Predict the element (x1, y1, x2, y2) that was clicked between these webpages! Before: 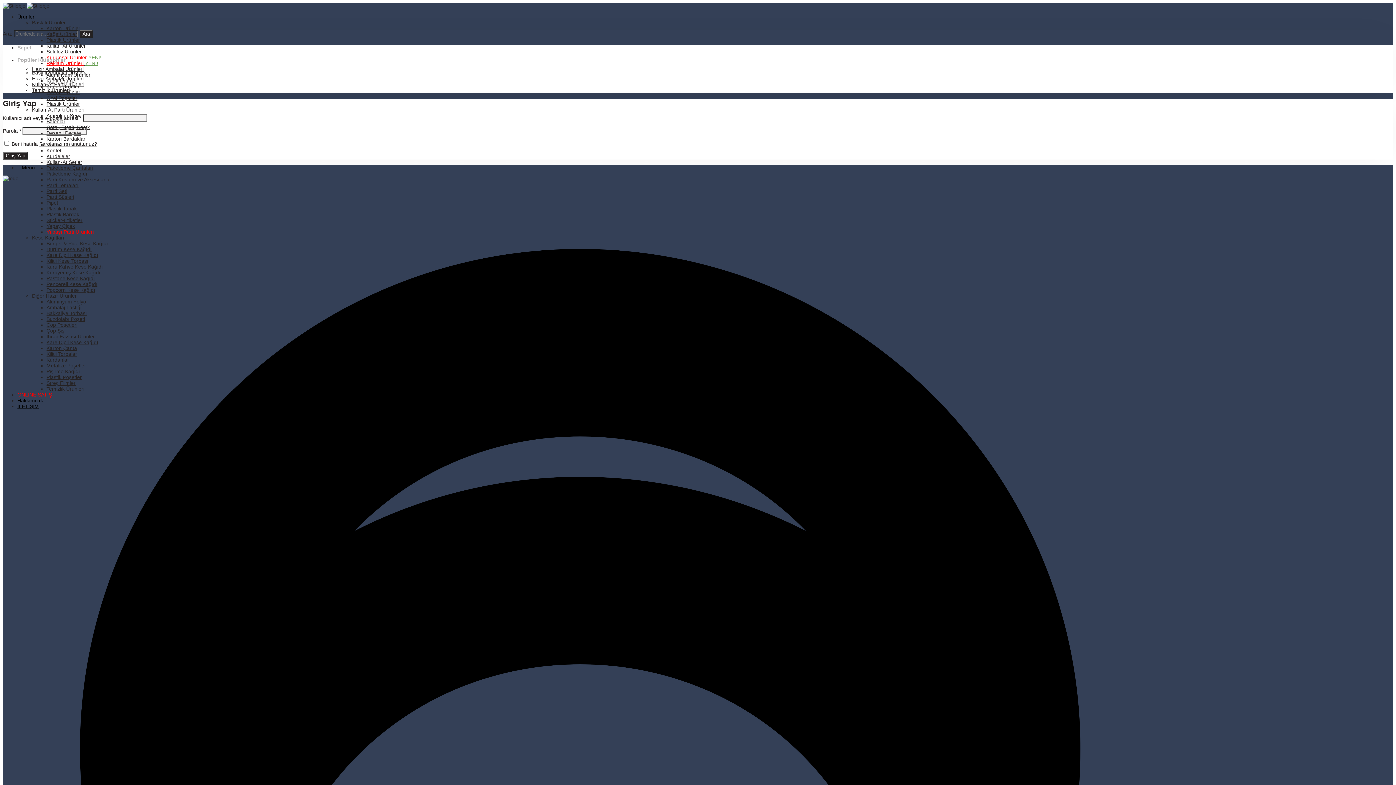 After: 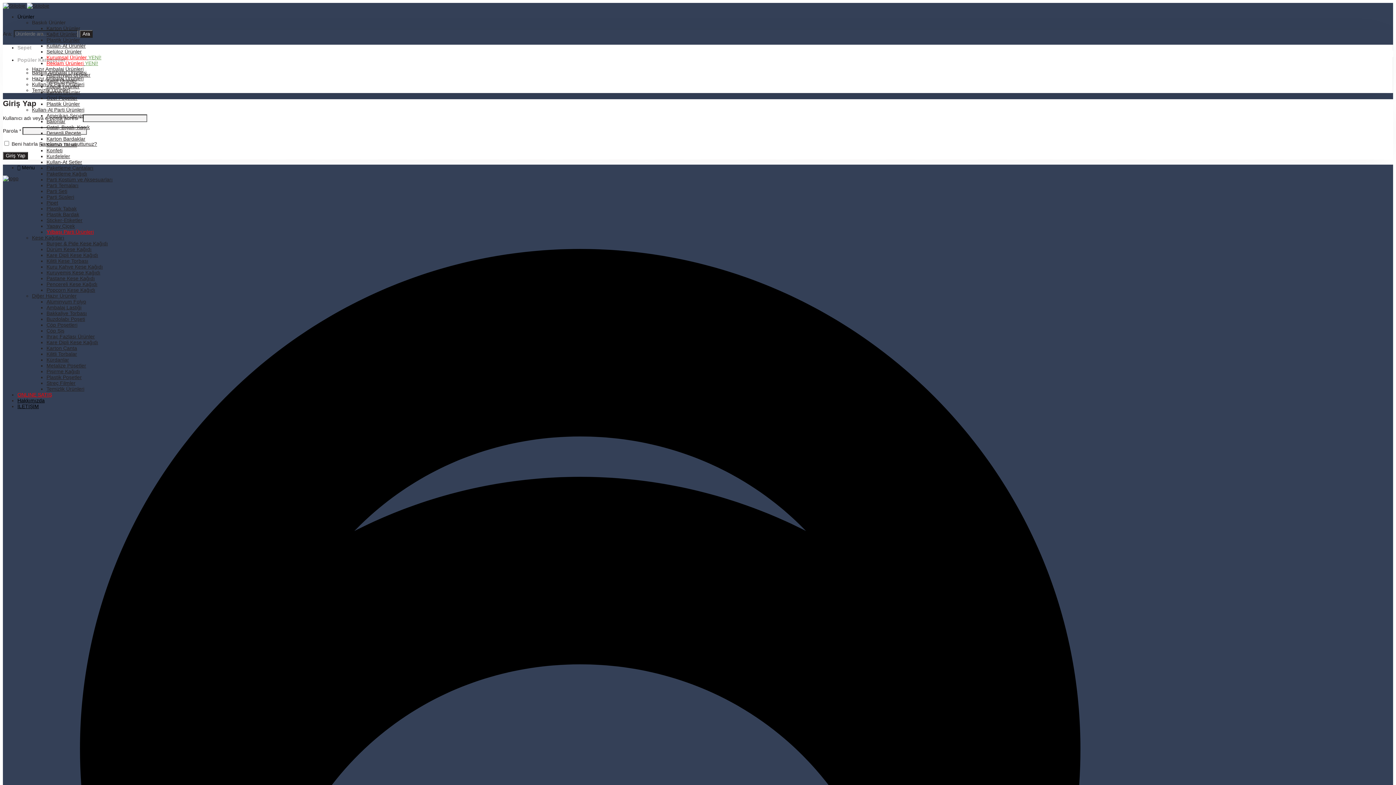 Action: bbox: (32, 66, 83, 72) label: Hazır Ambalaj Ürünleri